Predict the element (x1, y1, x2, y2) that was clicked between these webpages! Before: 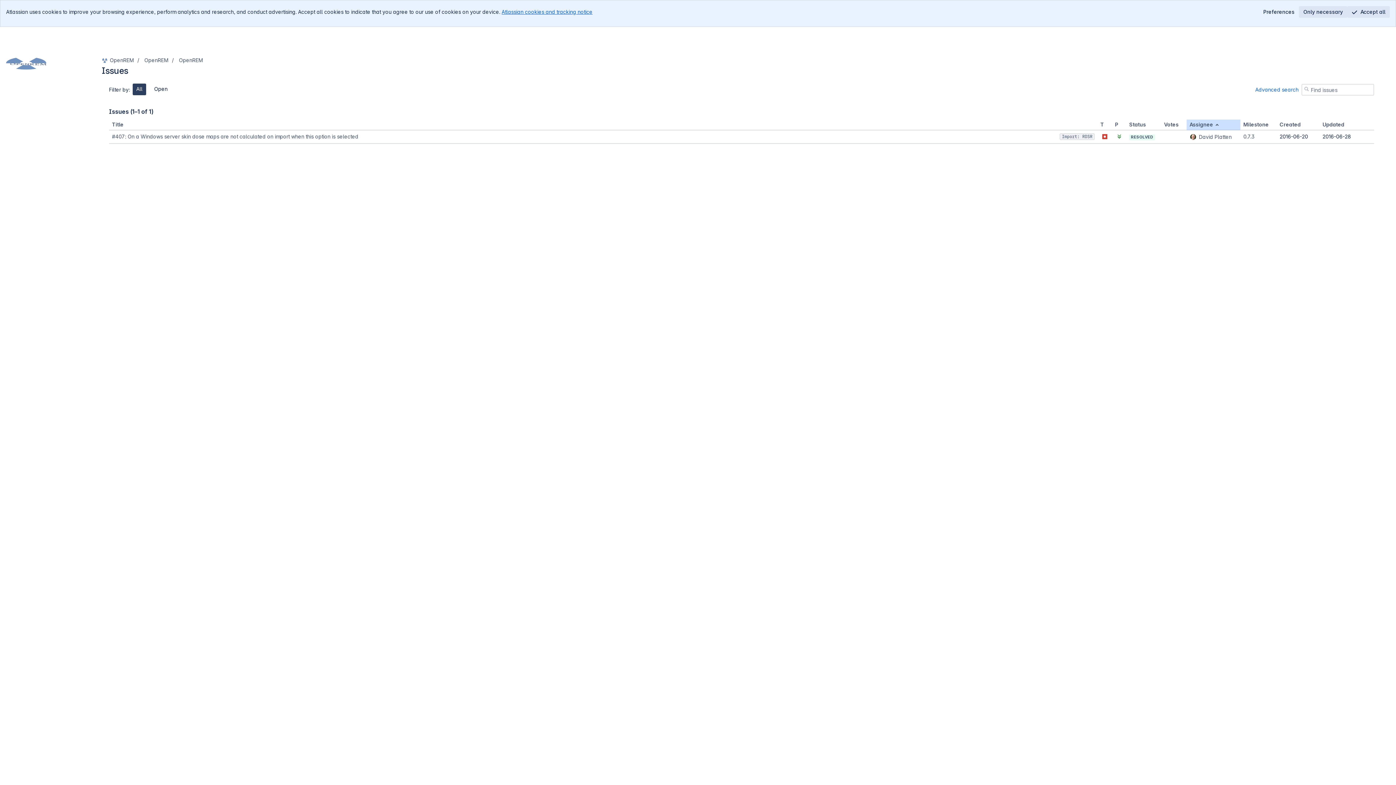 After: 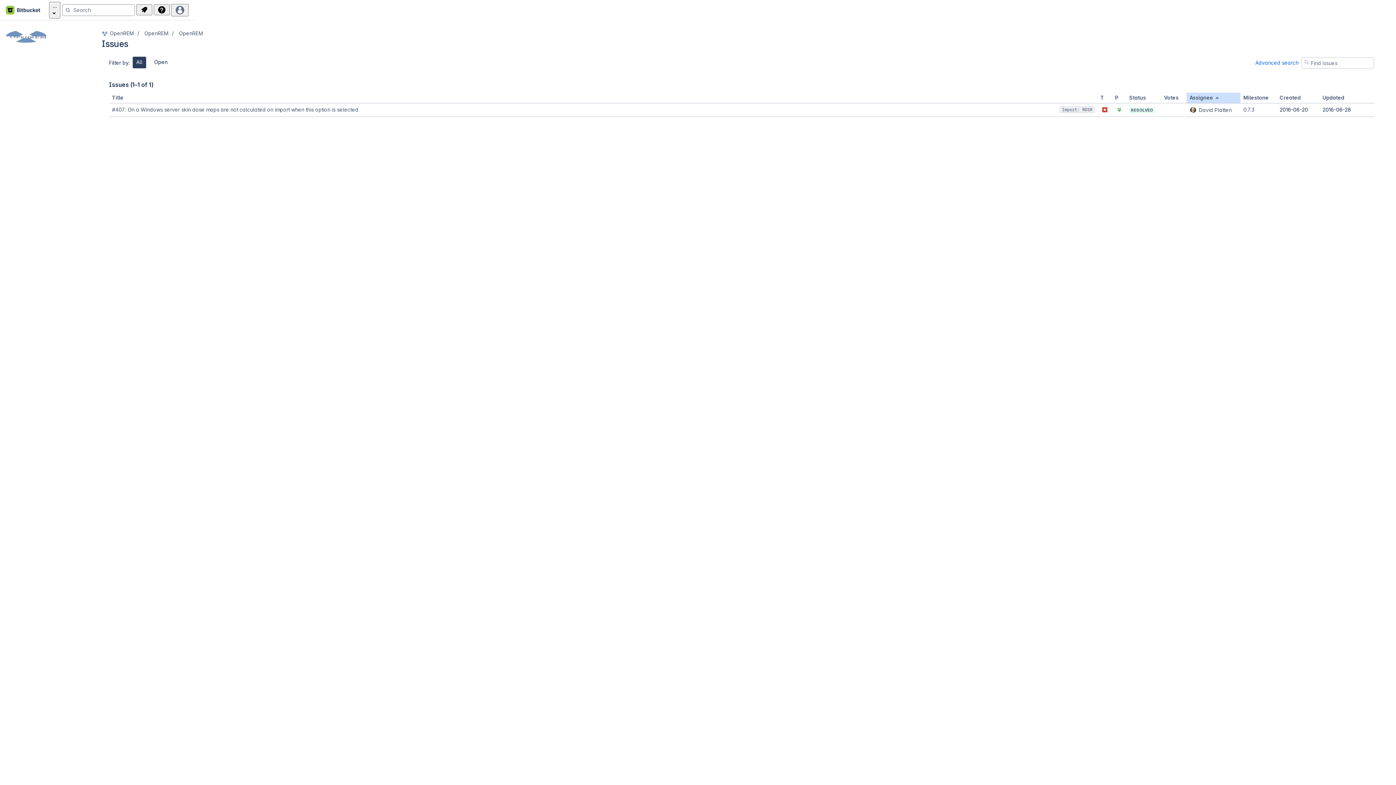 Action: label: Only necessary bbox: (1299, 6, 1347, 17)